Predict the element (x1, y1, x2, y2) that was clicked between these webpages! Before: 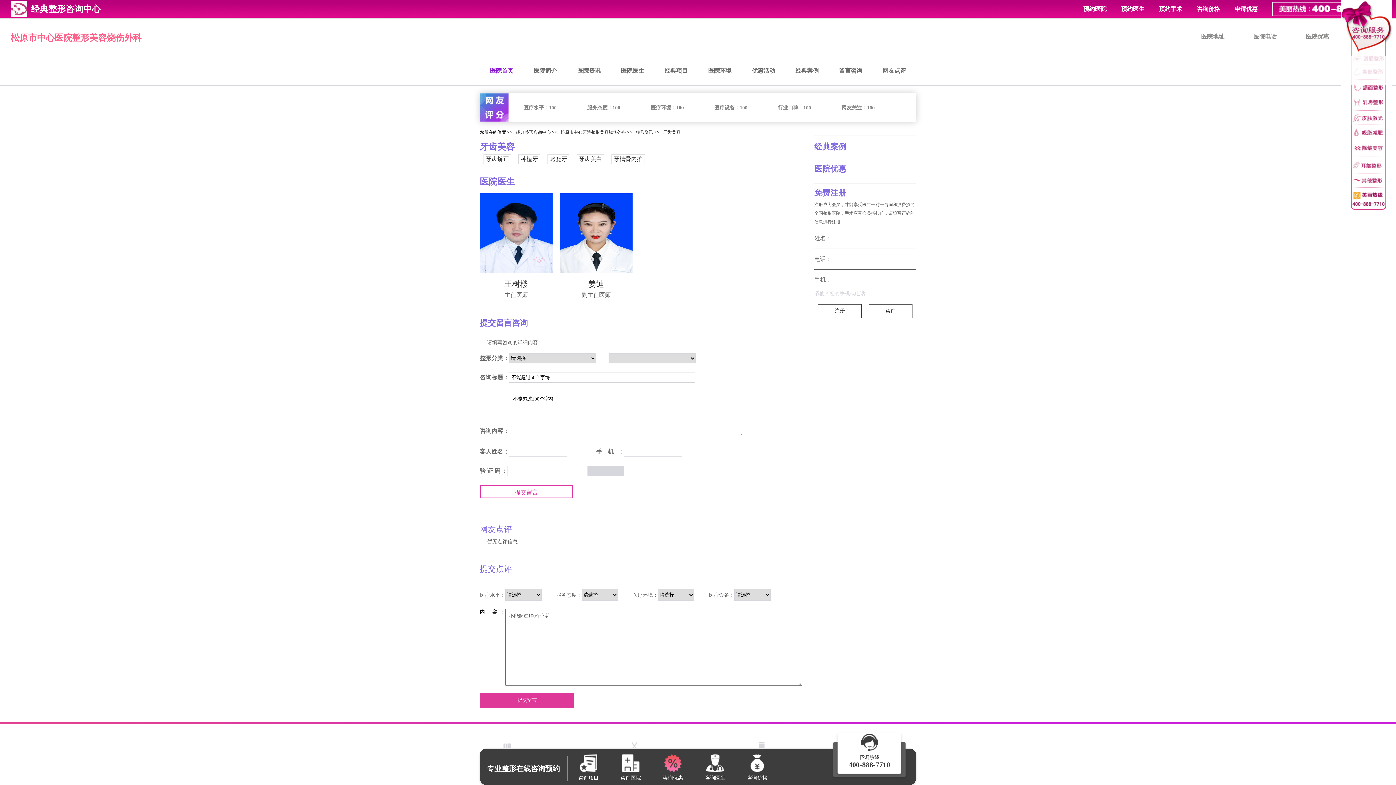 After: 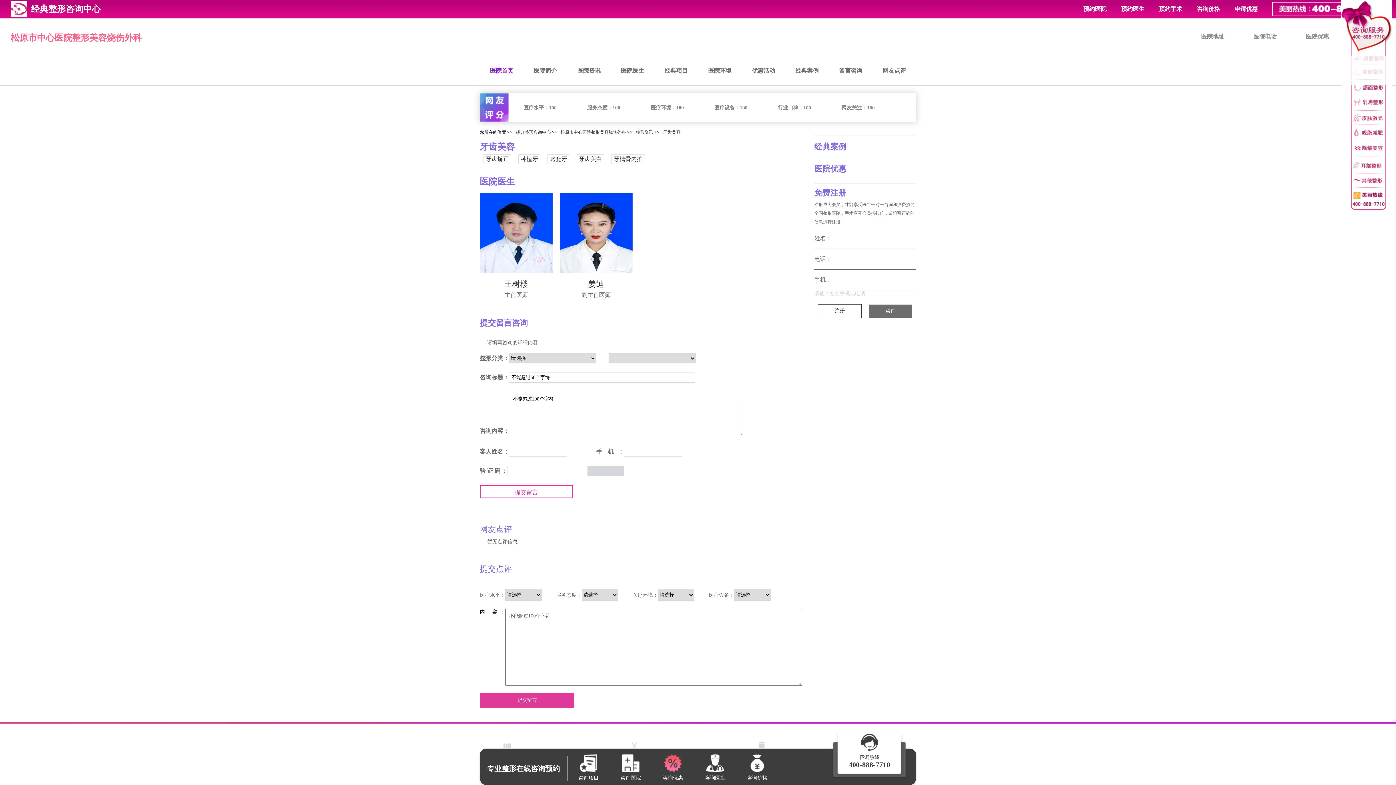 Action: label: 咨询 bbox: (869, 304, 912, 318)